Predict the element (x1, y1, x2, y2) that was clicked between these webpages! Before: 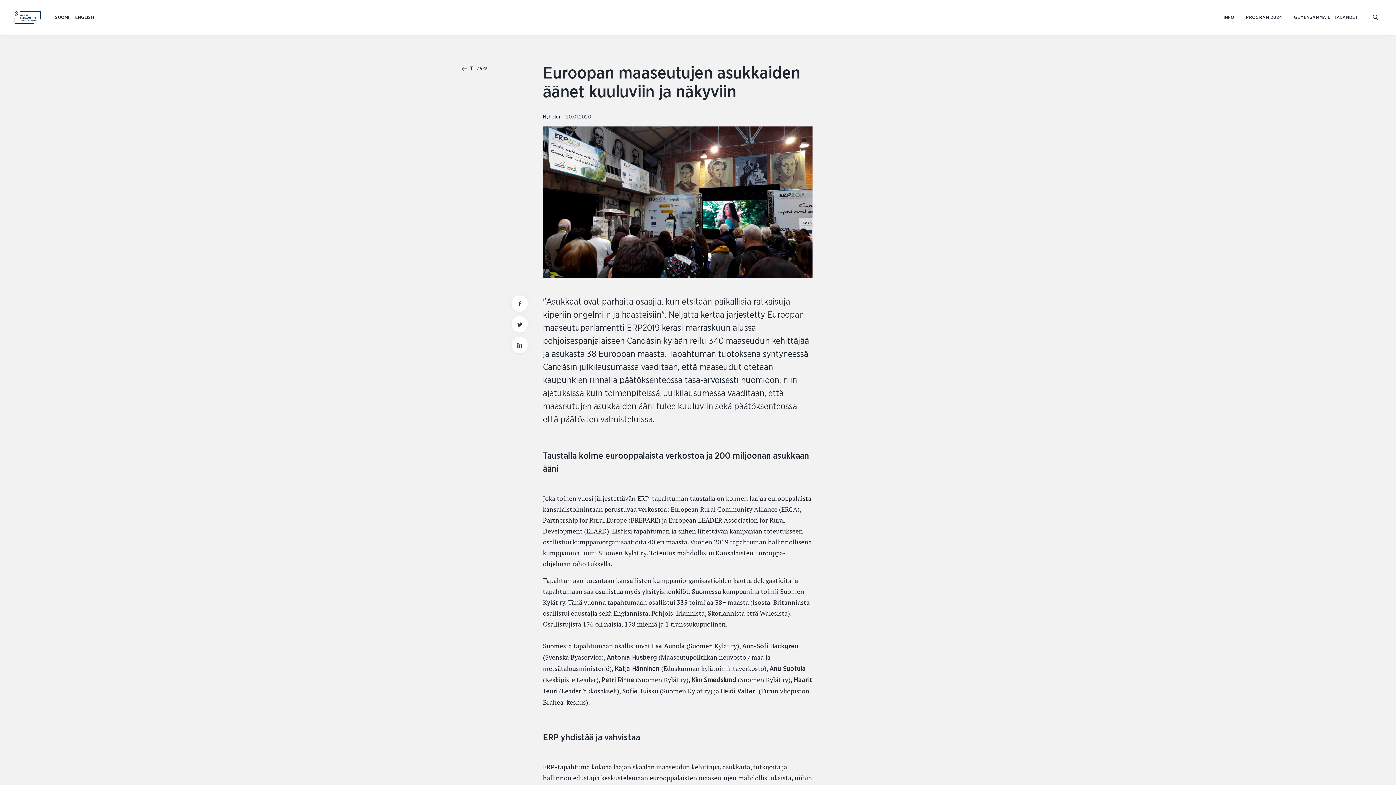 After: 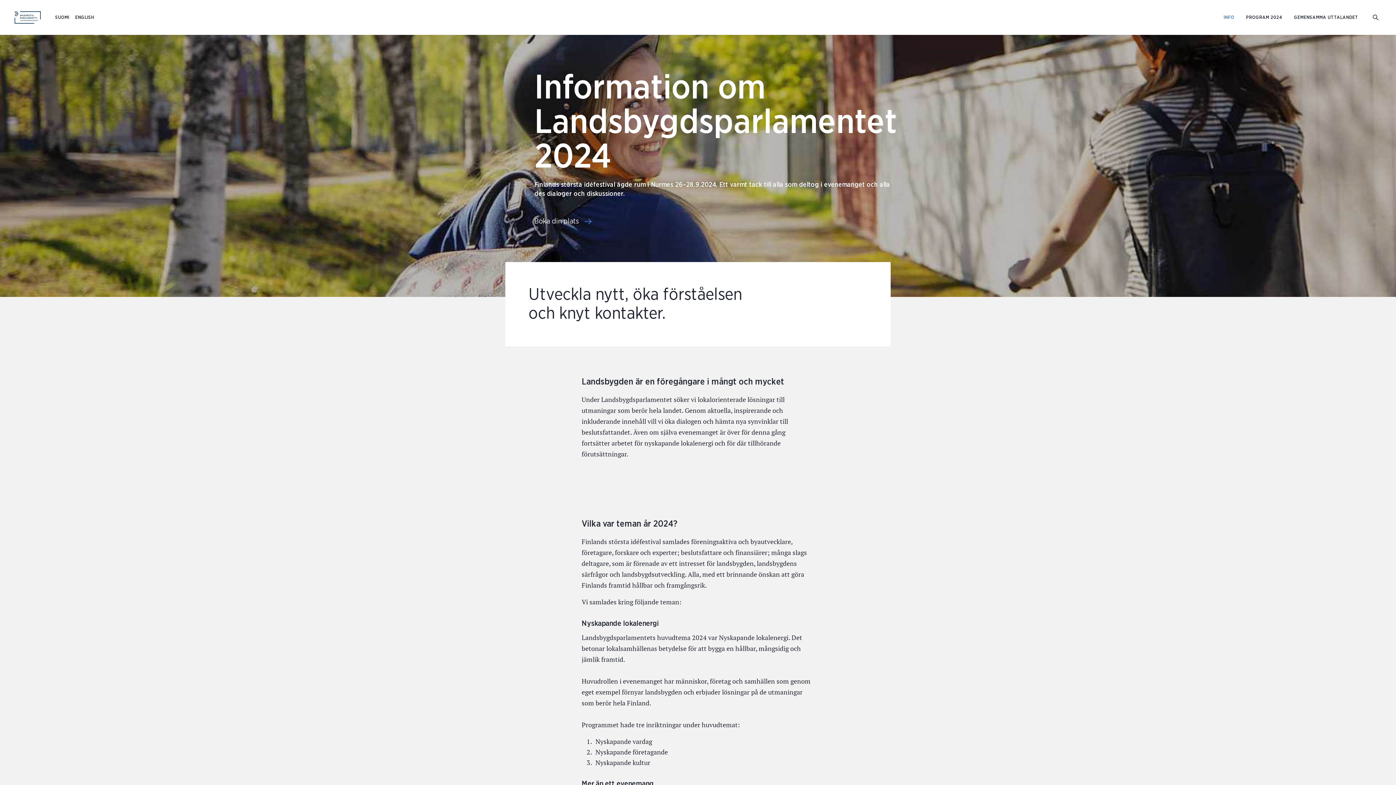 Action: label: INFO bbox: (1223, 14, 1234, 20)